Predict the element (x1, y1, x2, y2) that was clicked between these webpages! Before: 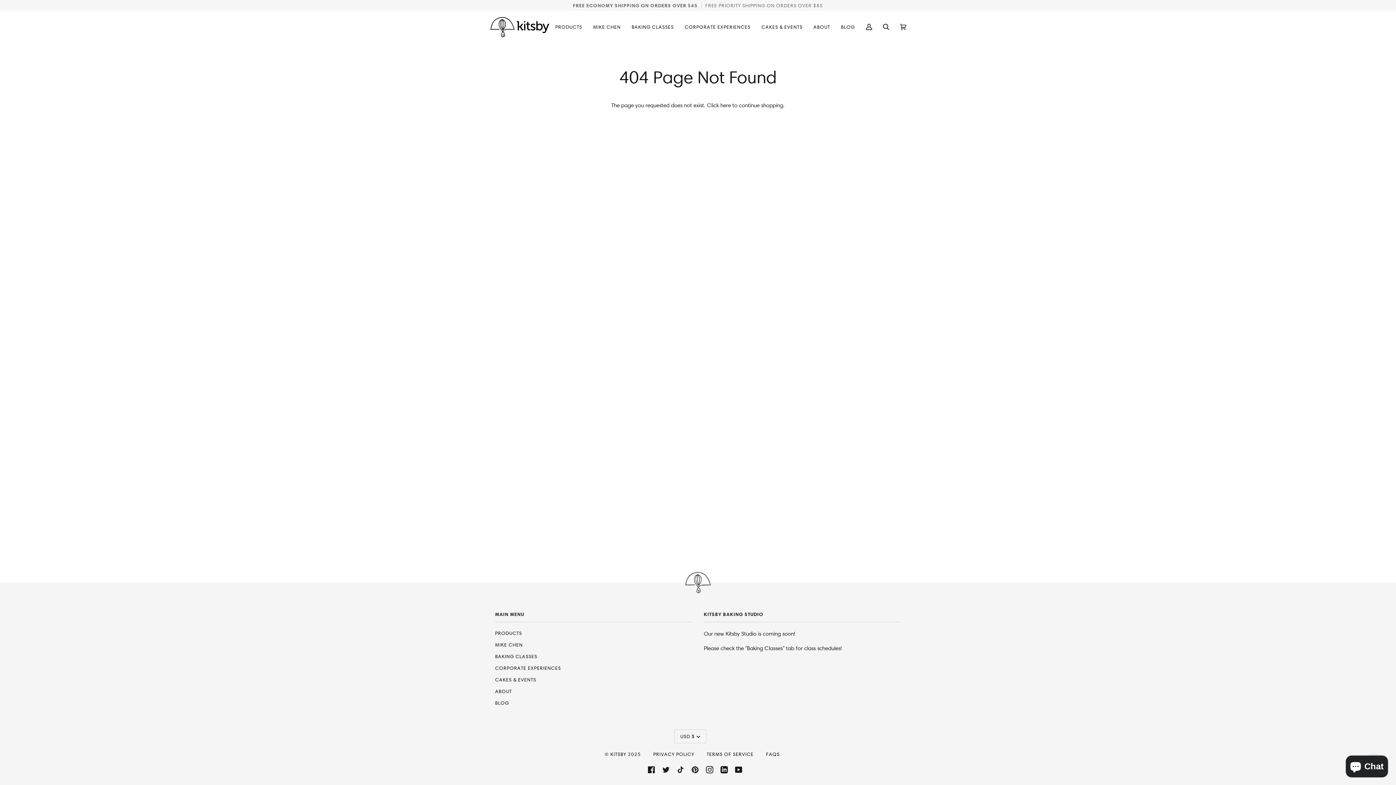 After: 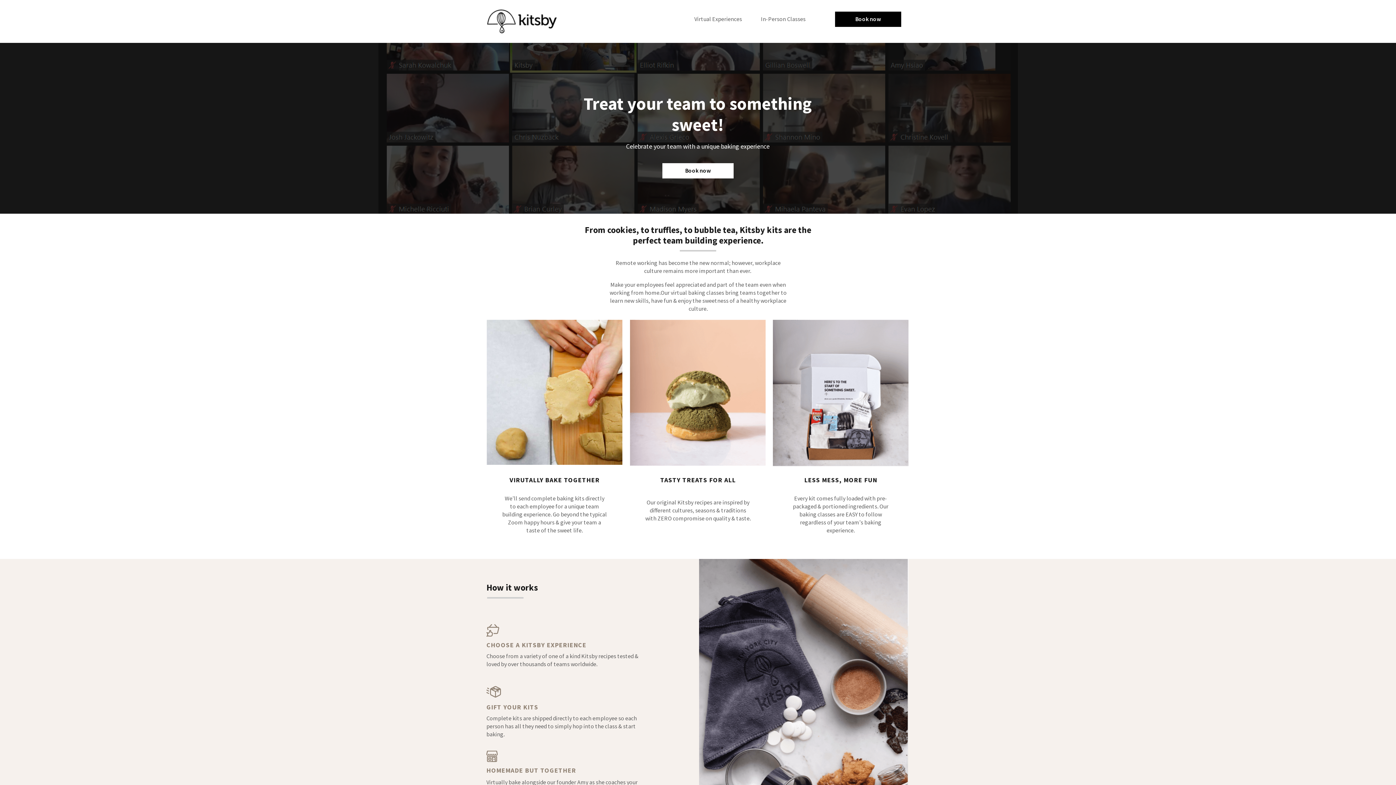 Action: bbox: (495, 665, 561, 671) label: CORPORATE EXPERIENCES